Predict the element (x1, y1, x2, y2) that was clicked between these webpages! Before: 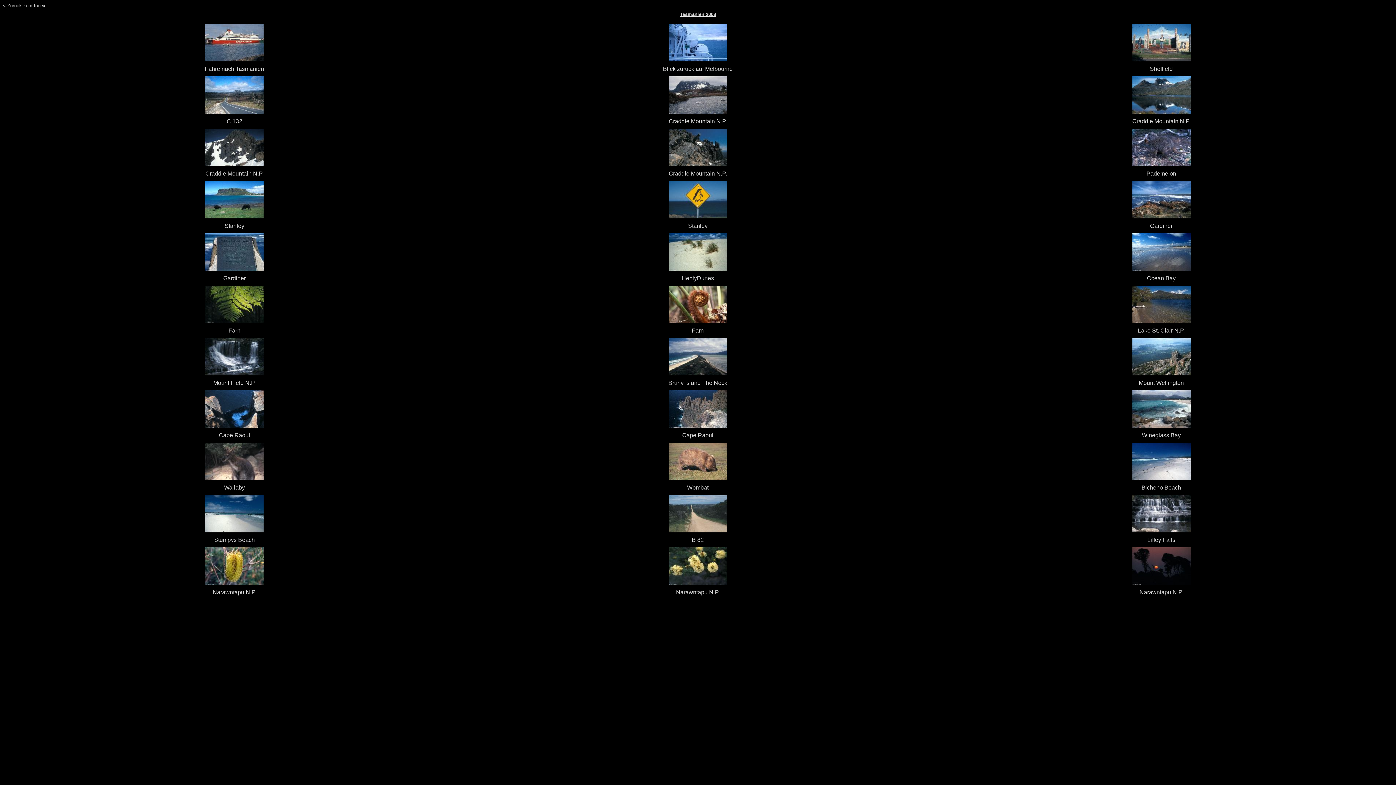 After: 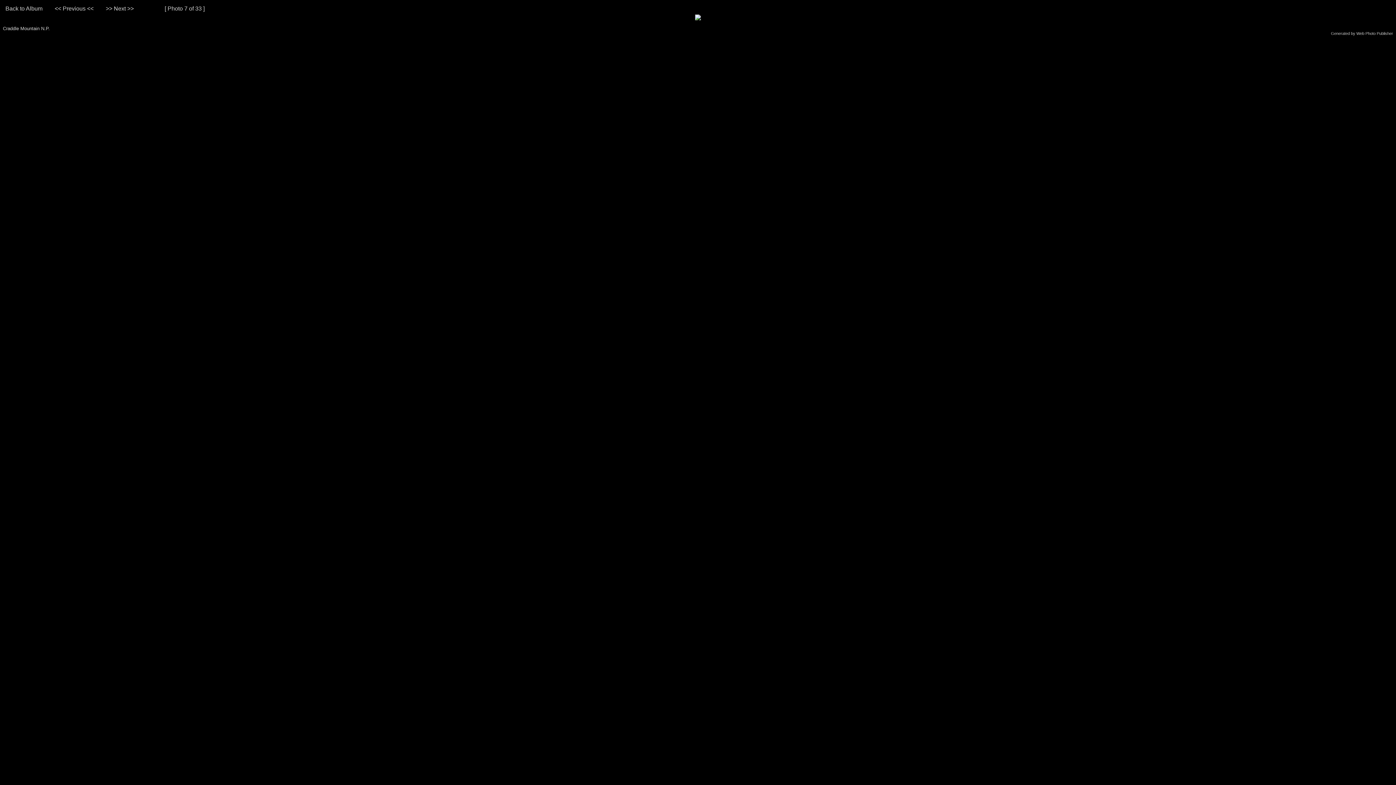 Action: bbox: (205, 161, 263, 167)